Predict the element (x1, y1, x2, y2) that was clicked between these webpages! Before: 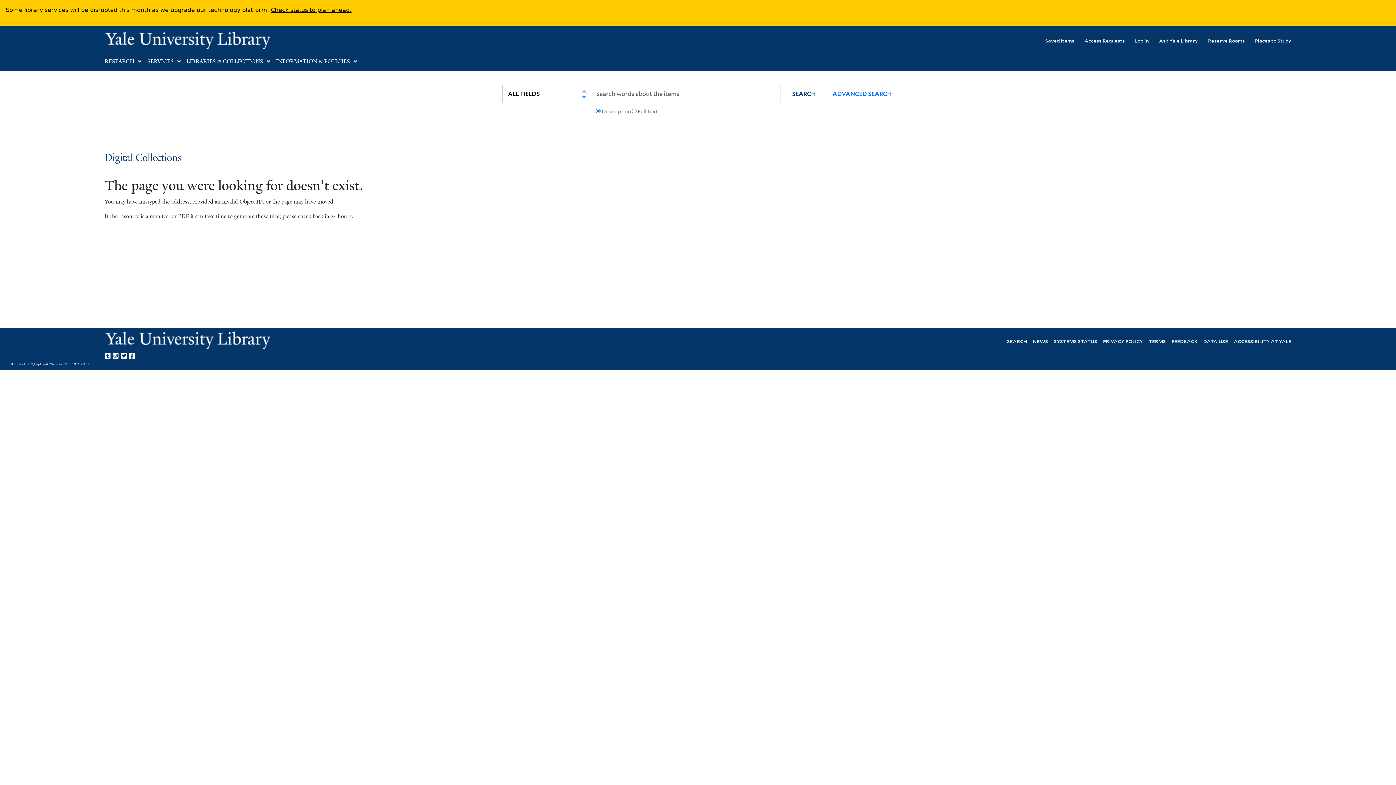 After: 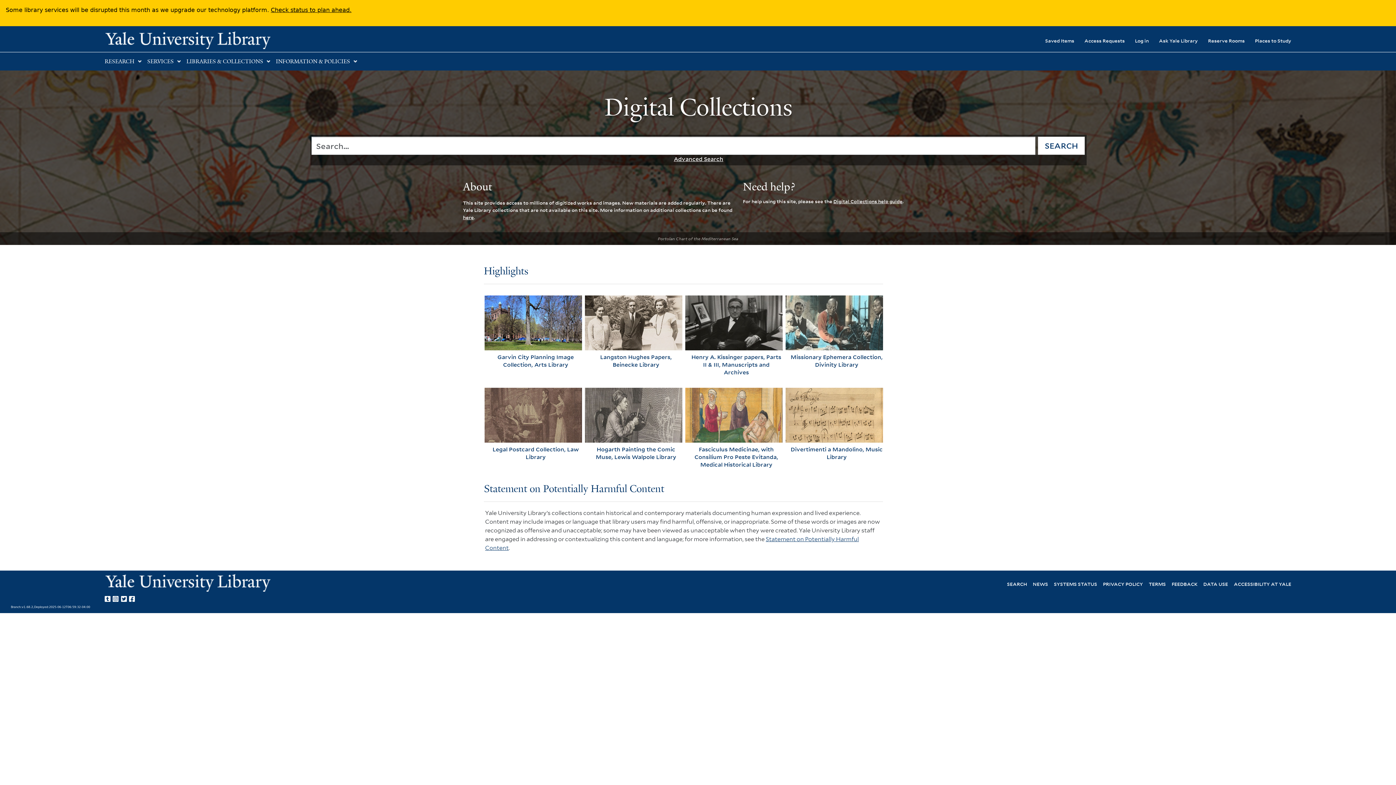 Action: bbox: (104, 152, 181, 163) label: Digital Collections